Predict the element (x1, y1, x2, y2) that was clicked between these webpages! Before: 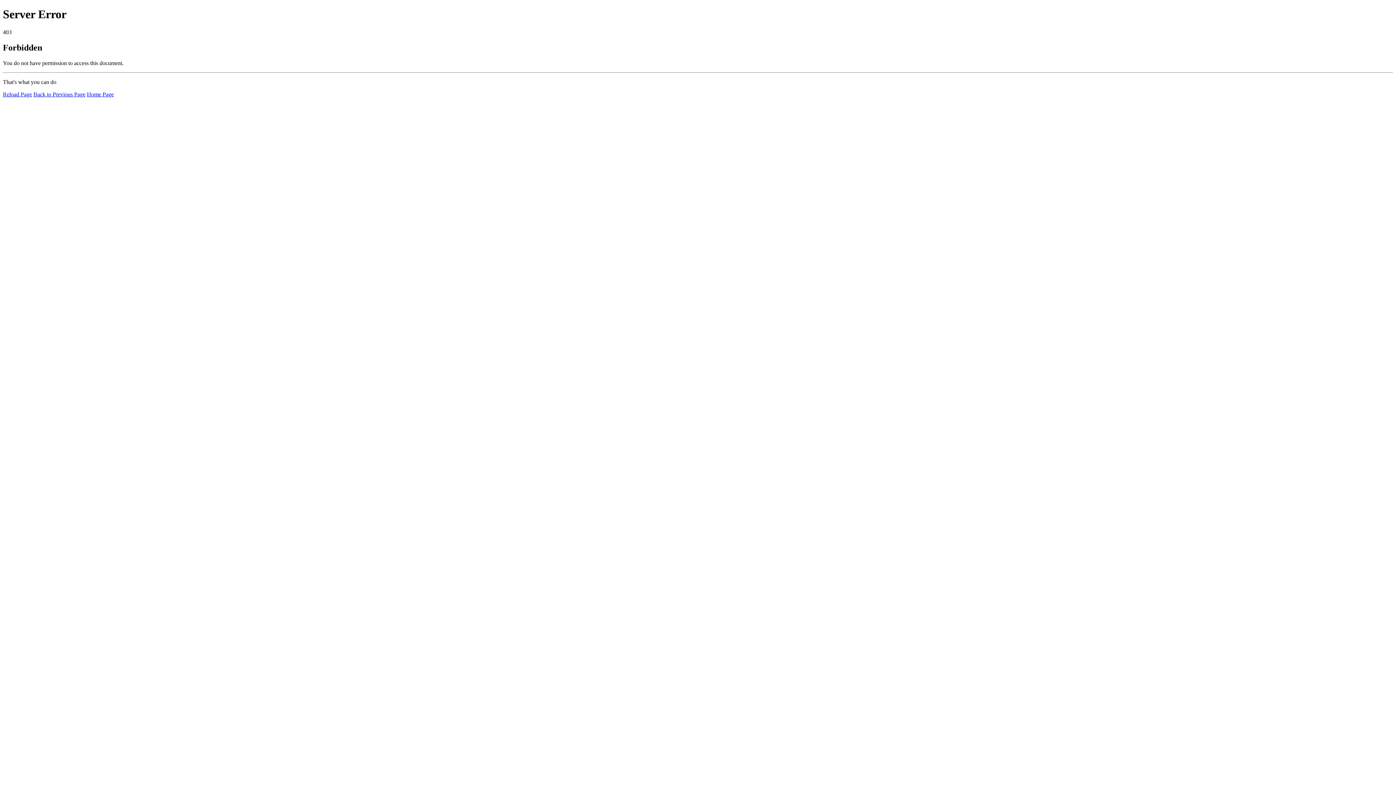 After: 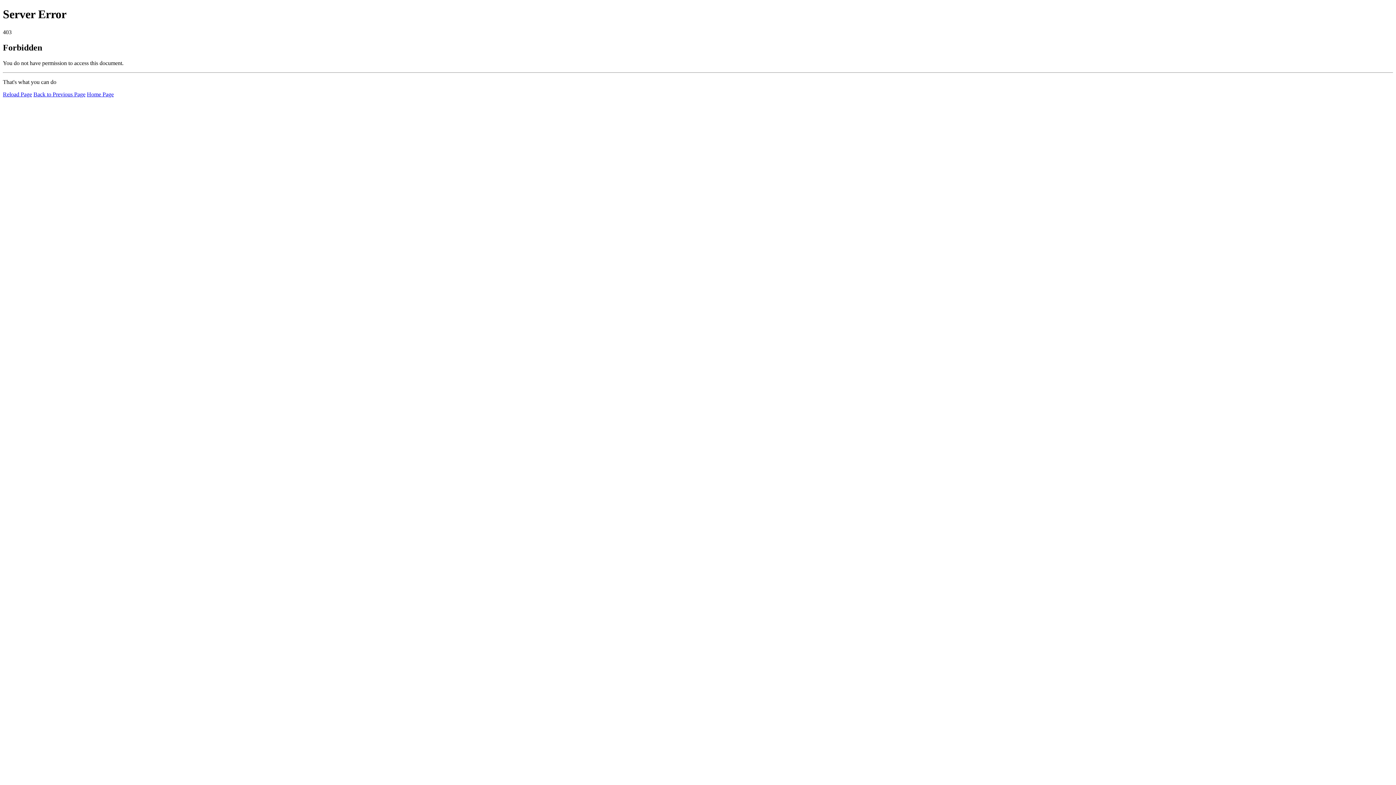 Action: label: Home Page bbox: (86, 91, 113, 97)